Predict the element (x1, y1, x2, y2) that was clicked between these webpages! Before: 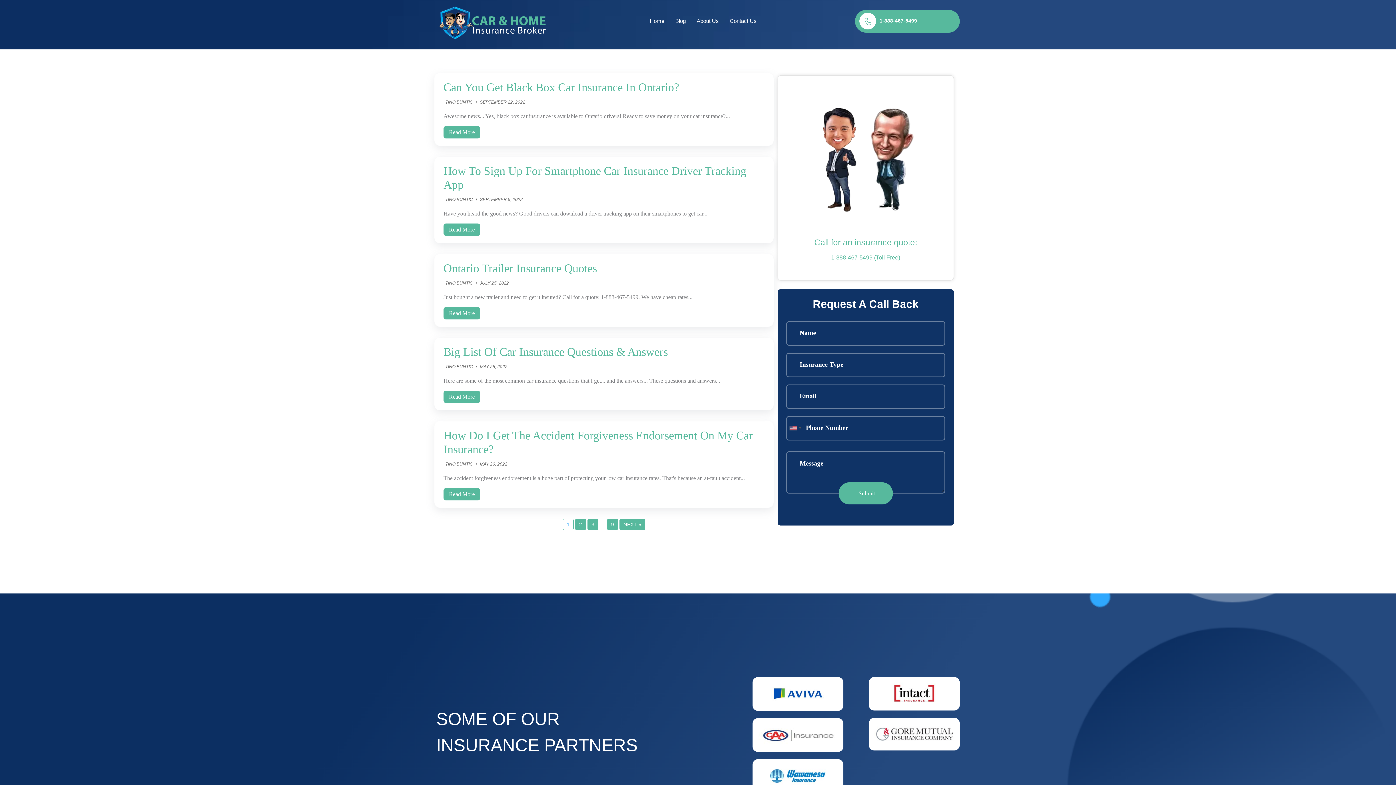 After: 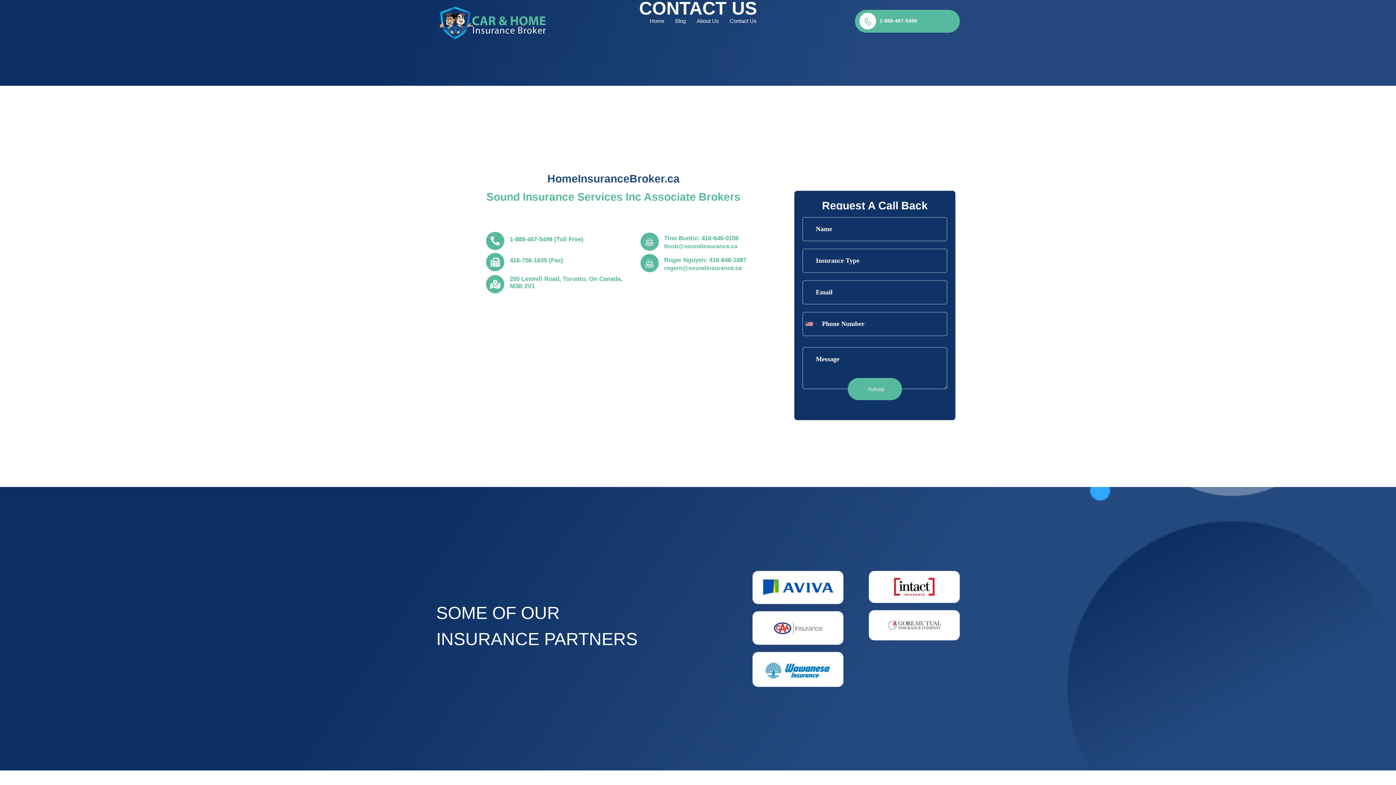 Action: bbox: (724, 6, 762, 35) label: Contact Us